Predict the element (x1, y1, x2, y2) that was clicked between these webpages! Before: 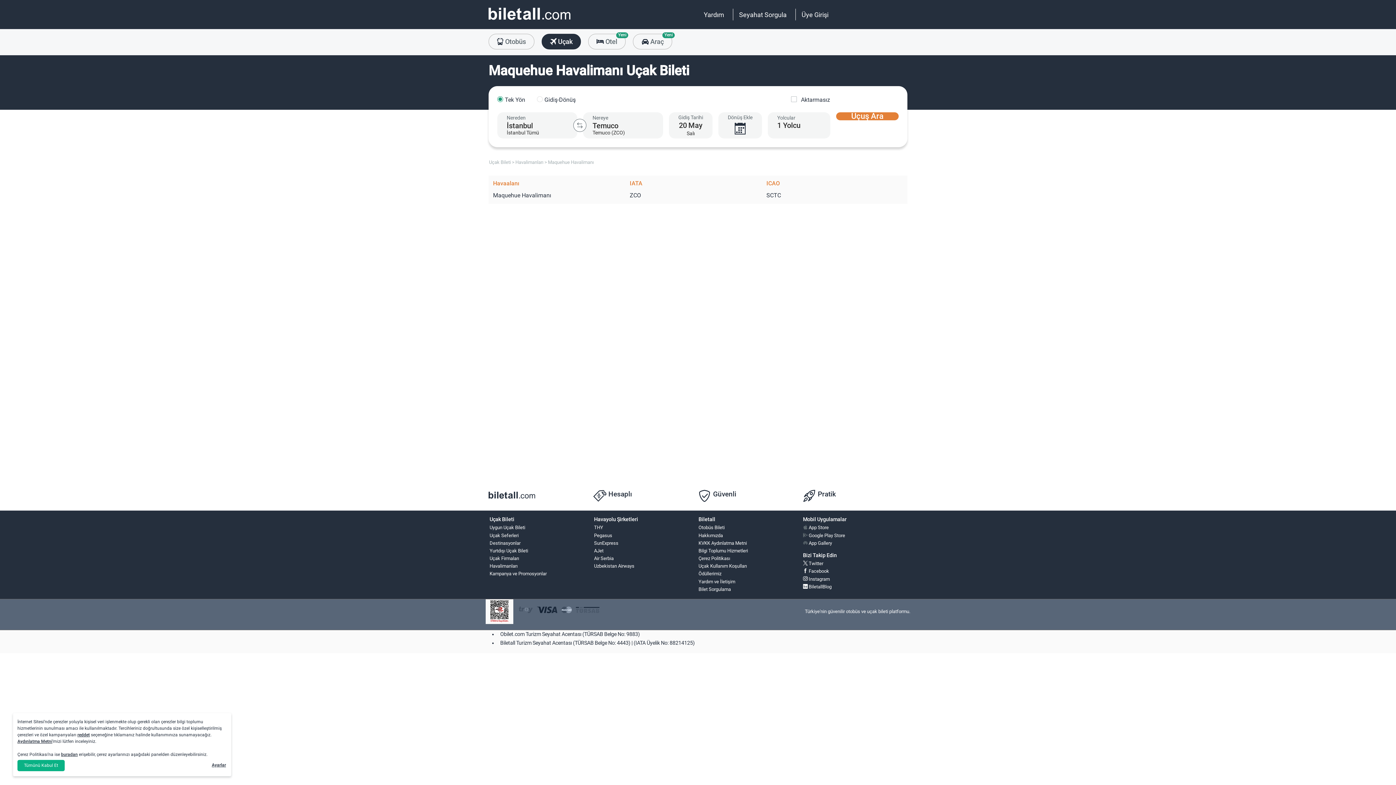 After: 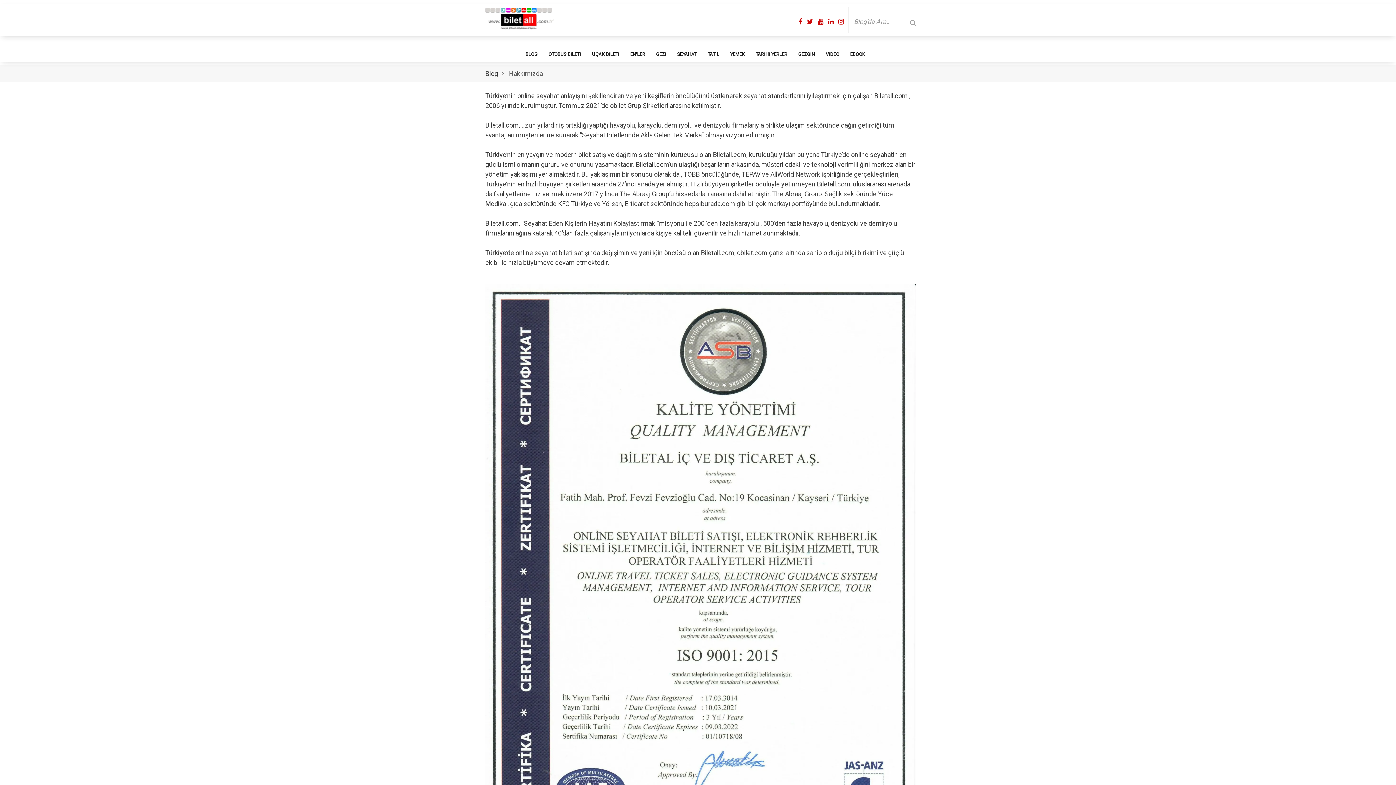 Action: label: Hakkımızda bbox: (696, 532, 805, 539)